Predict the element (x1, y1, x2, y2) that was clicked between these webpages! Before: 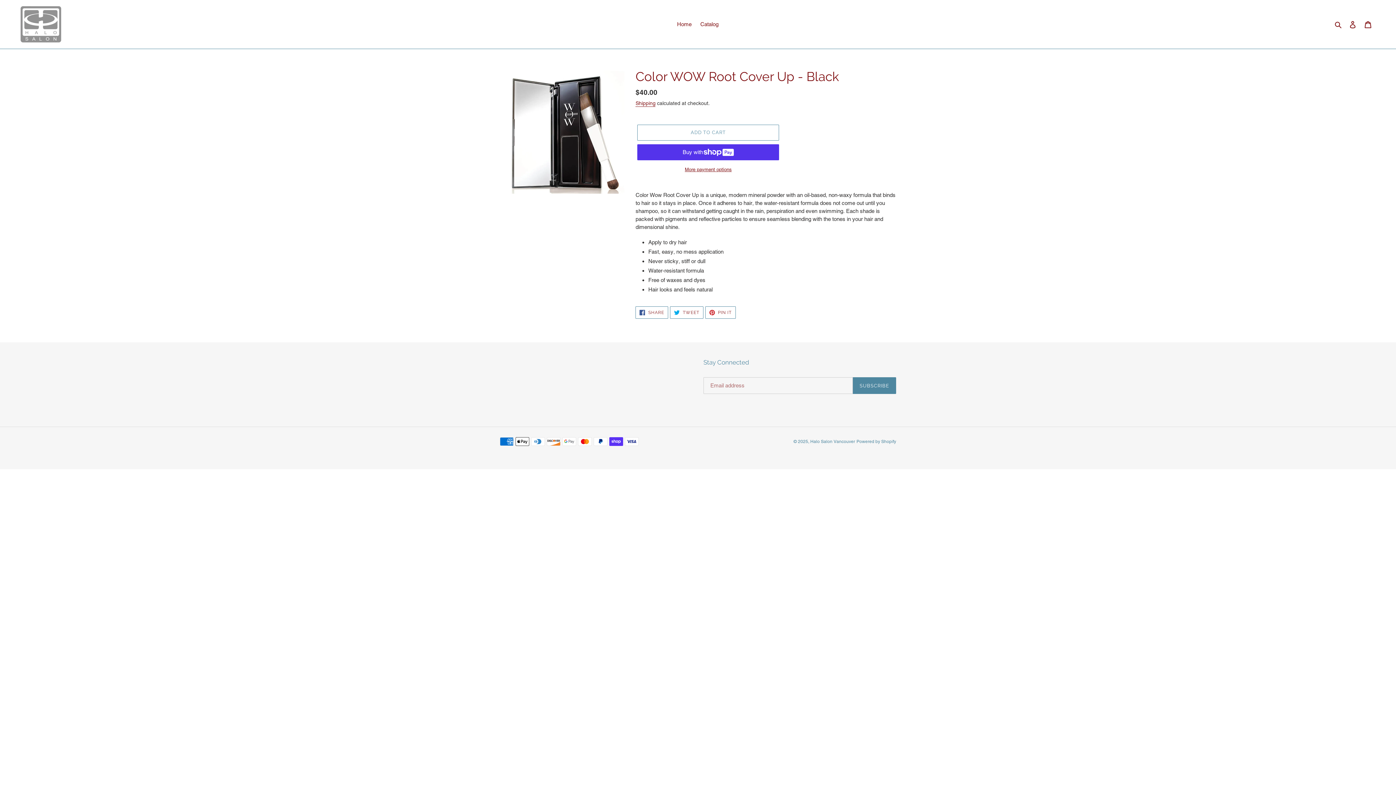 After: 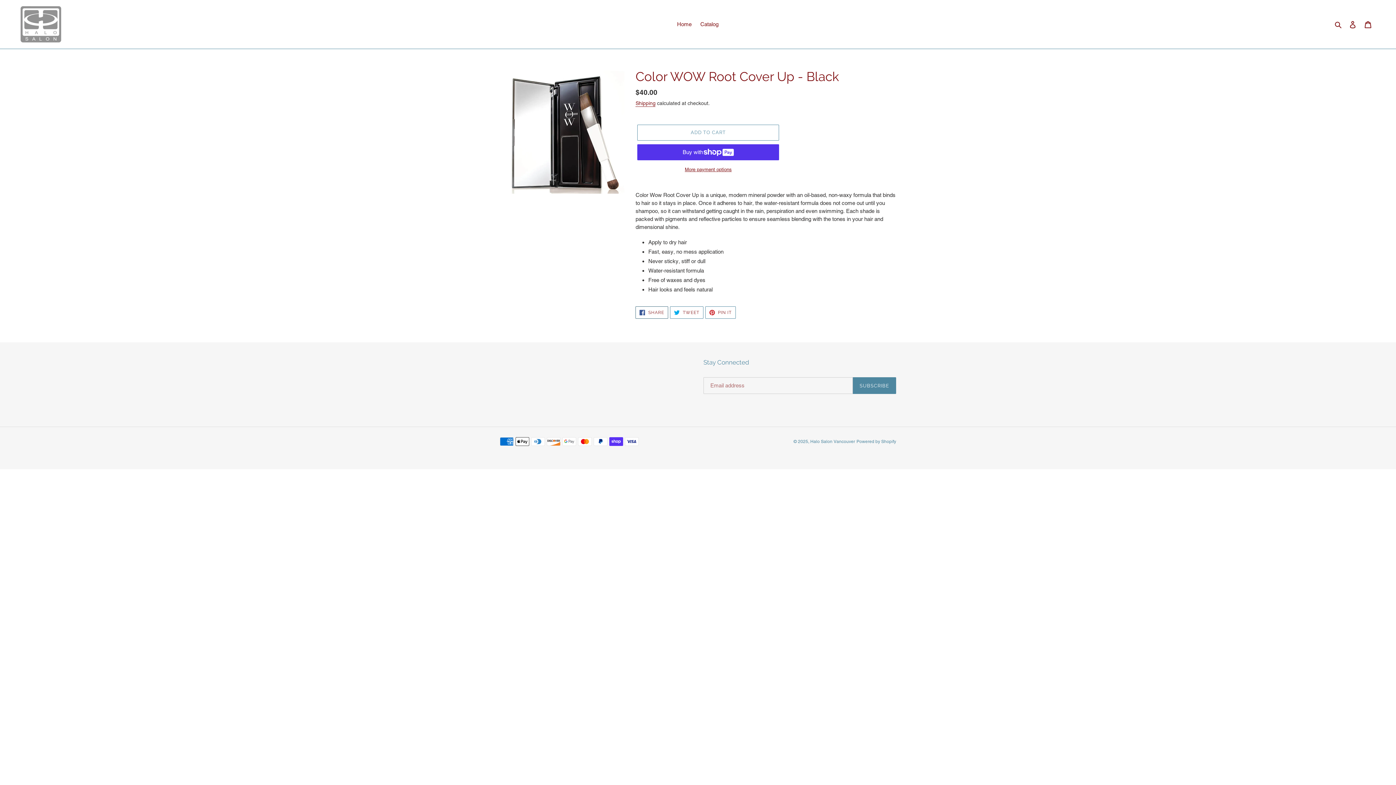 Action: bbox: (635, 306, 668, 318) label:  SHARE
SHARE ON FACEBOOK